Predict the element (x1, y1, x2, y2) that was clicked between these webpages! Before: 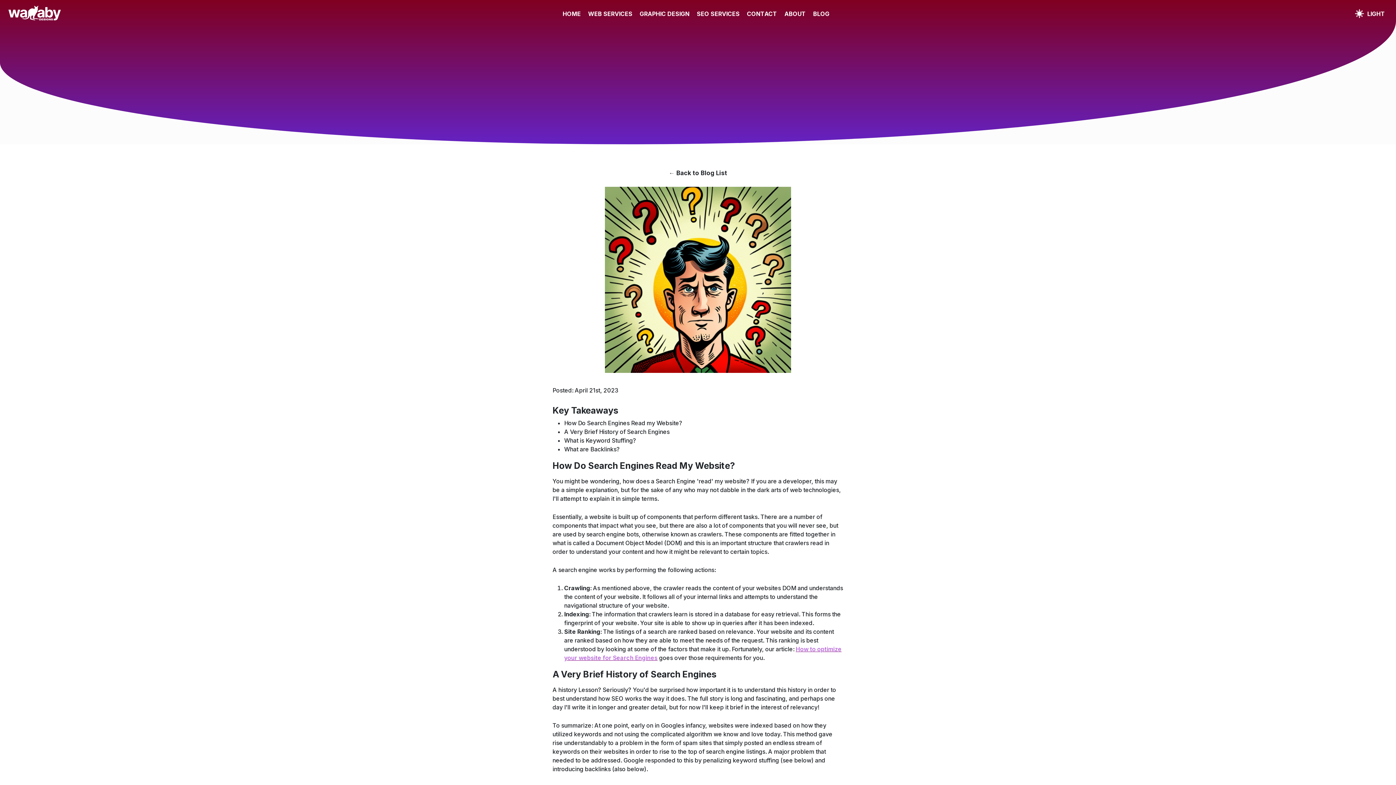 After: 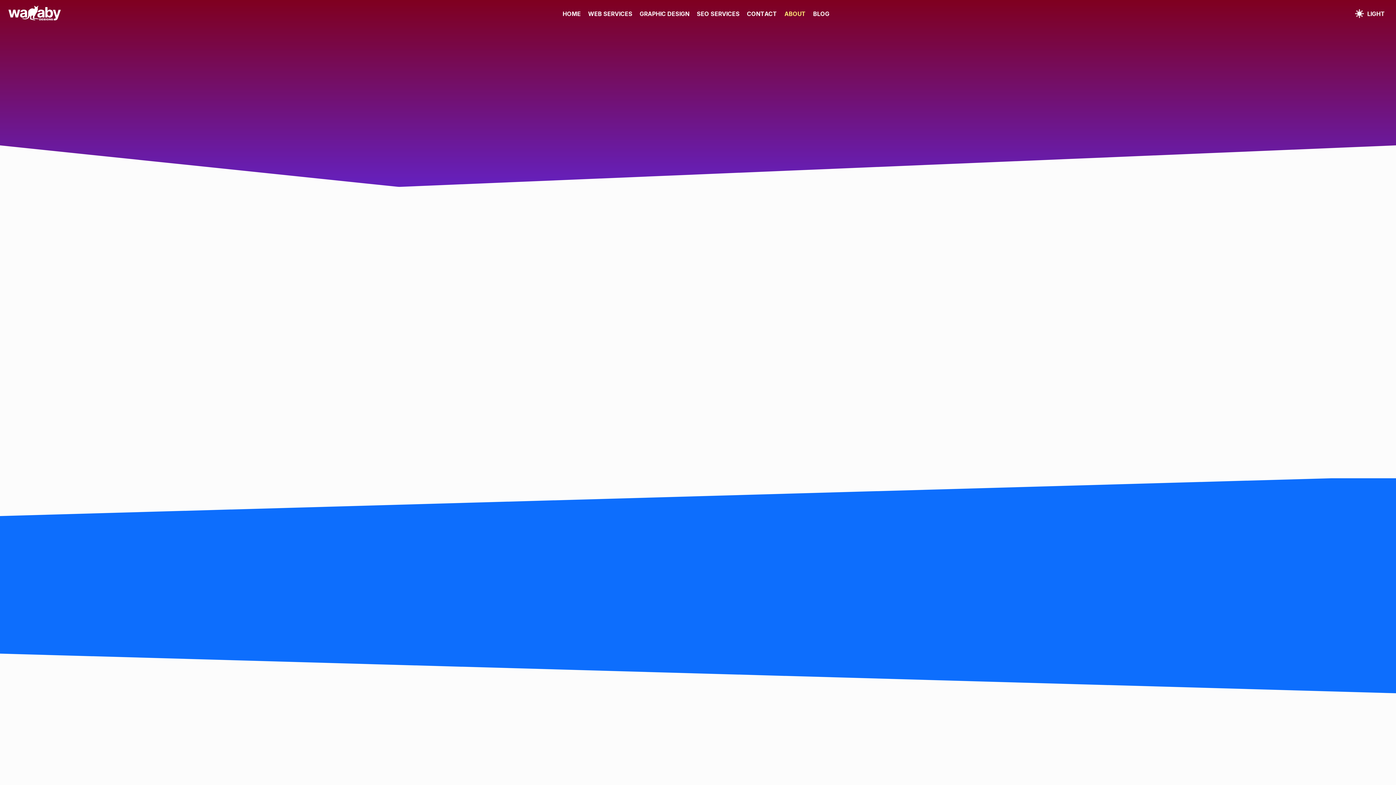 Action: bbox: (784, 9, 806, 18) label: ABOUT